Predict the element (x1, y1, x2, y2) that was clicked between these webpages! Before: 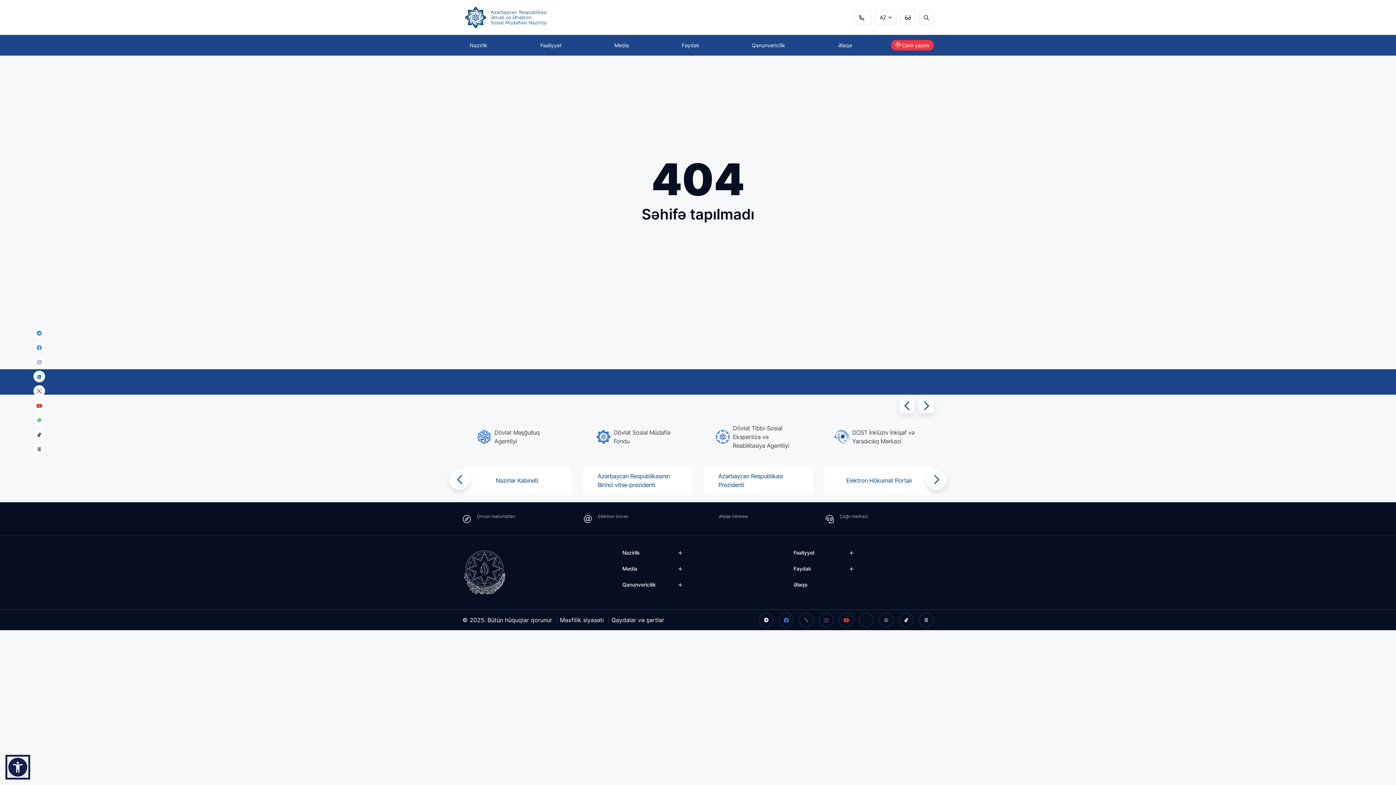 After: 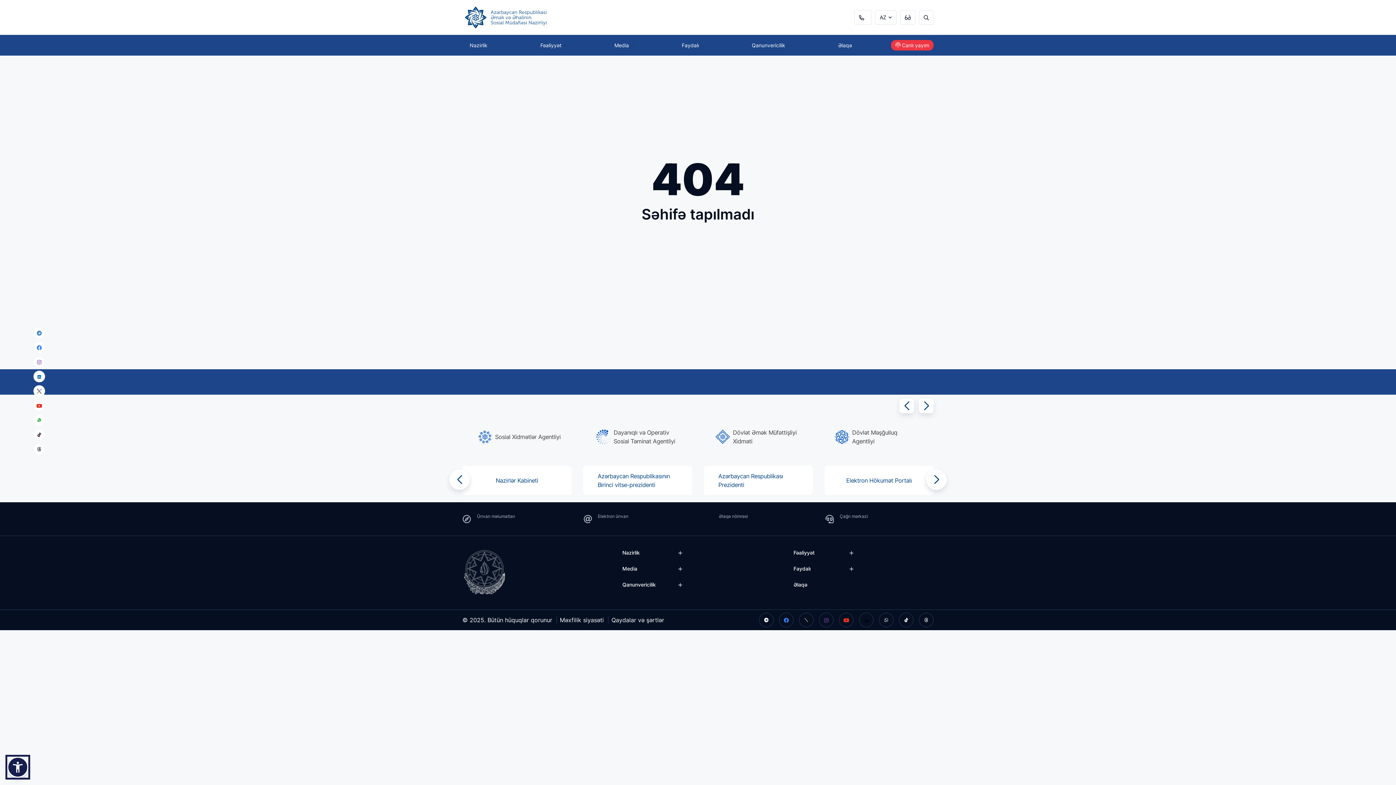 Action: bbox: (36, 388, 41, 394) label: x